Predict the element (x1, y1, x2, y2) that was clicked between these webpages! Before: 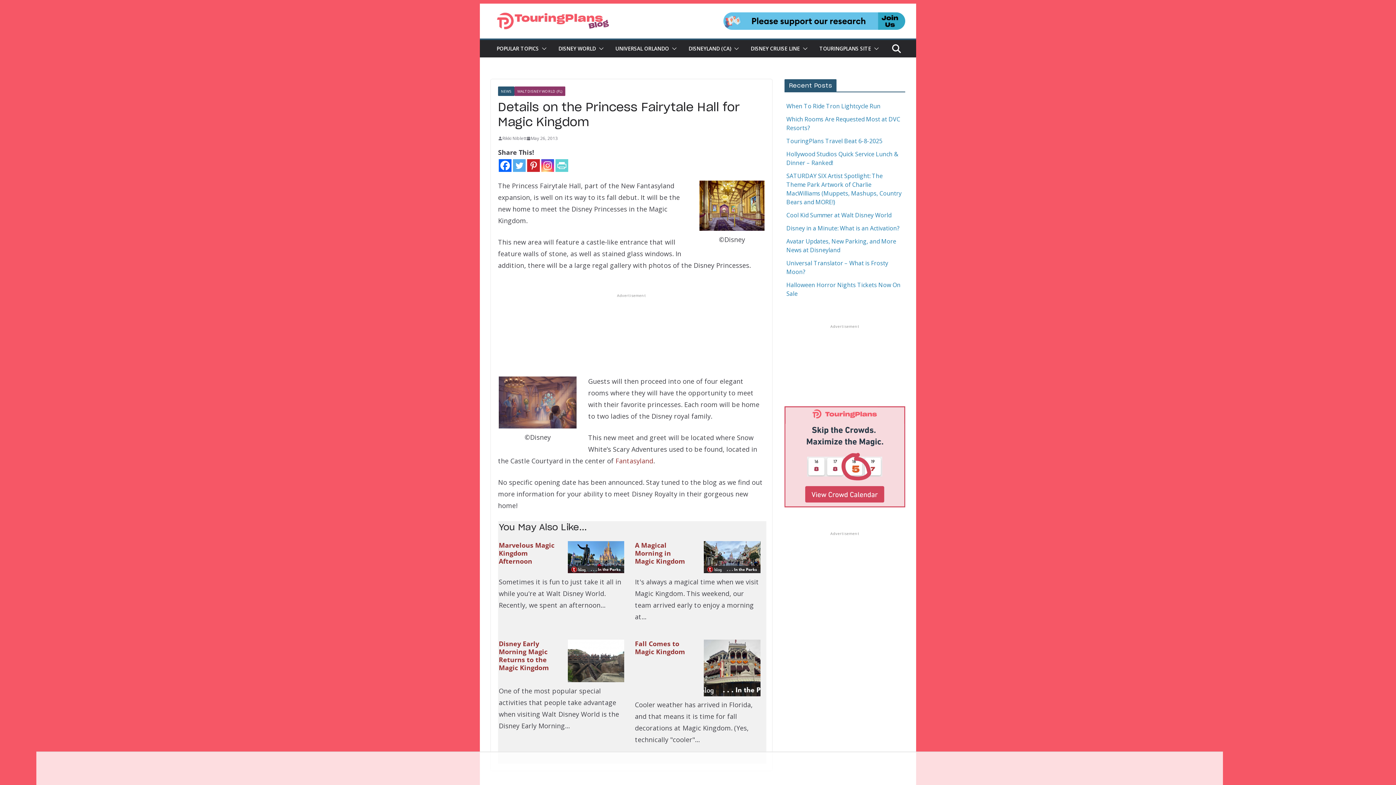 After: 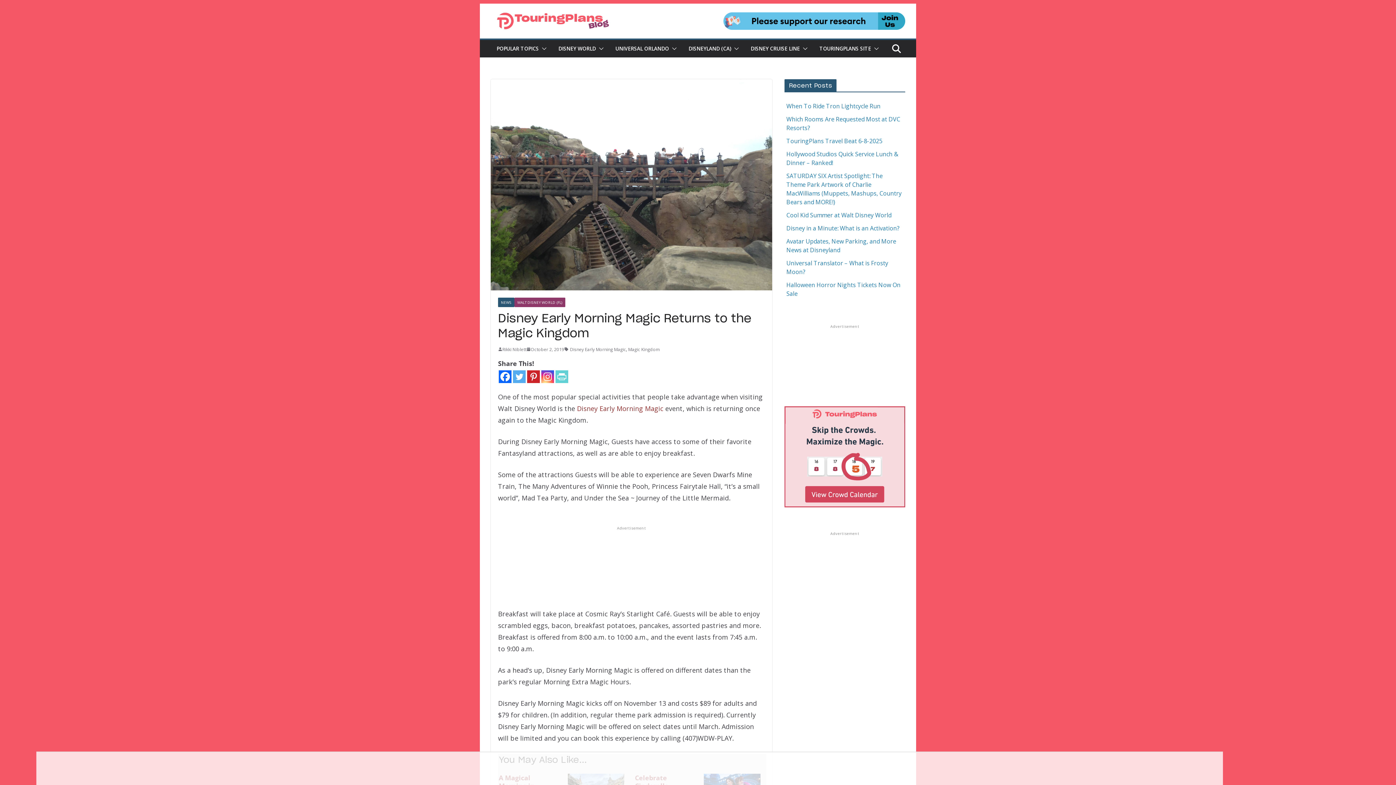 Action: bbox: (498, 639, 549, 672) label: Disney Early Morning Magic Returns to the Magic Kingdom